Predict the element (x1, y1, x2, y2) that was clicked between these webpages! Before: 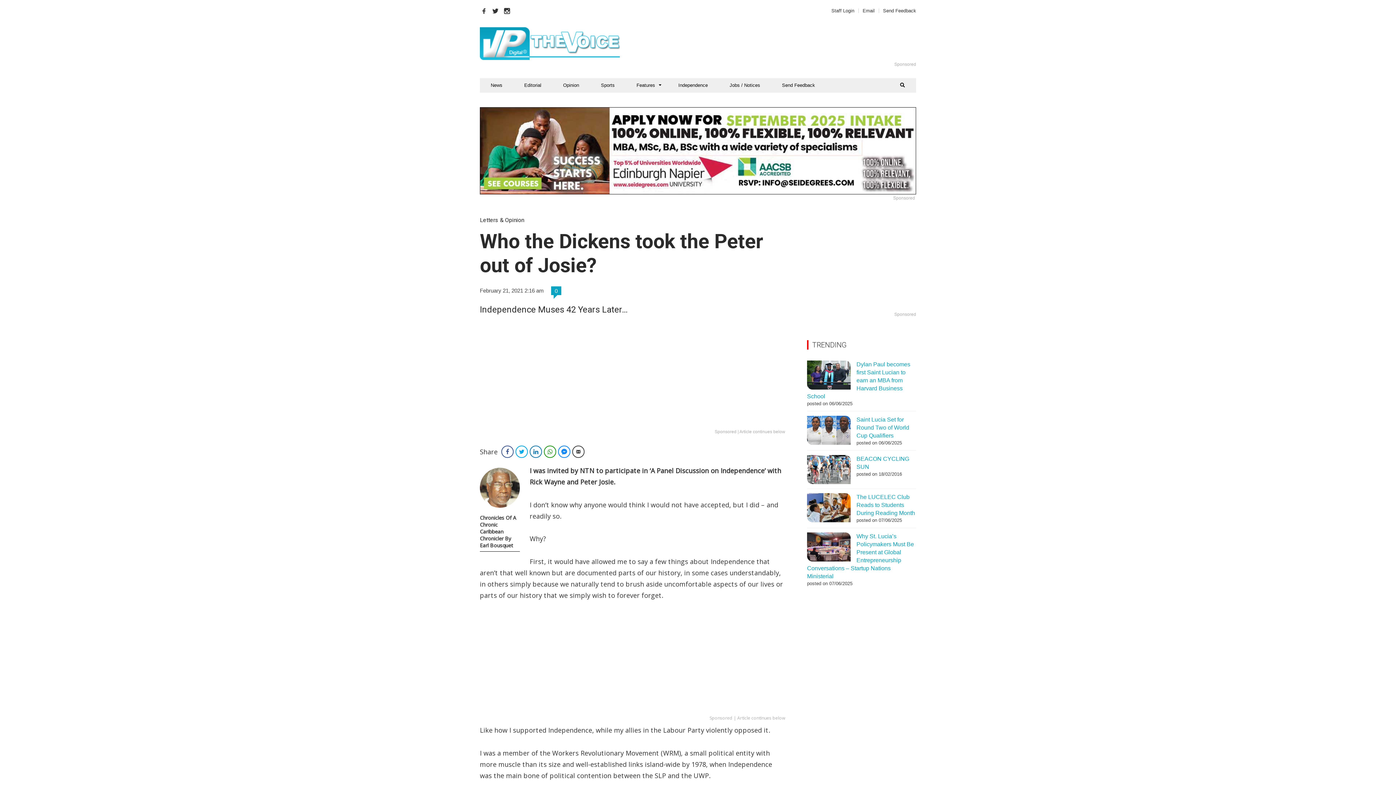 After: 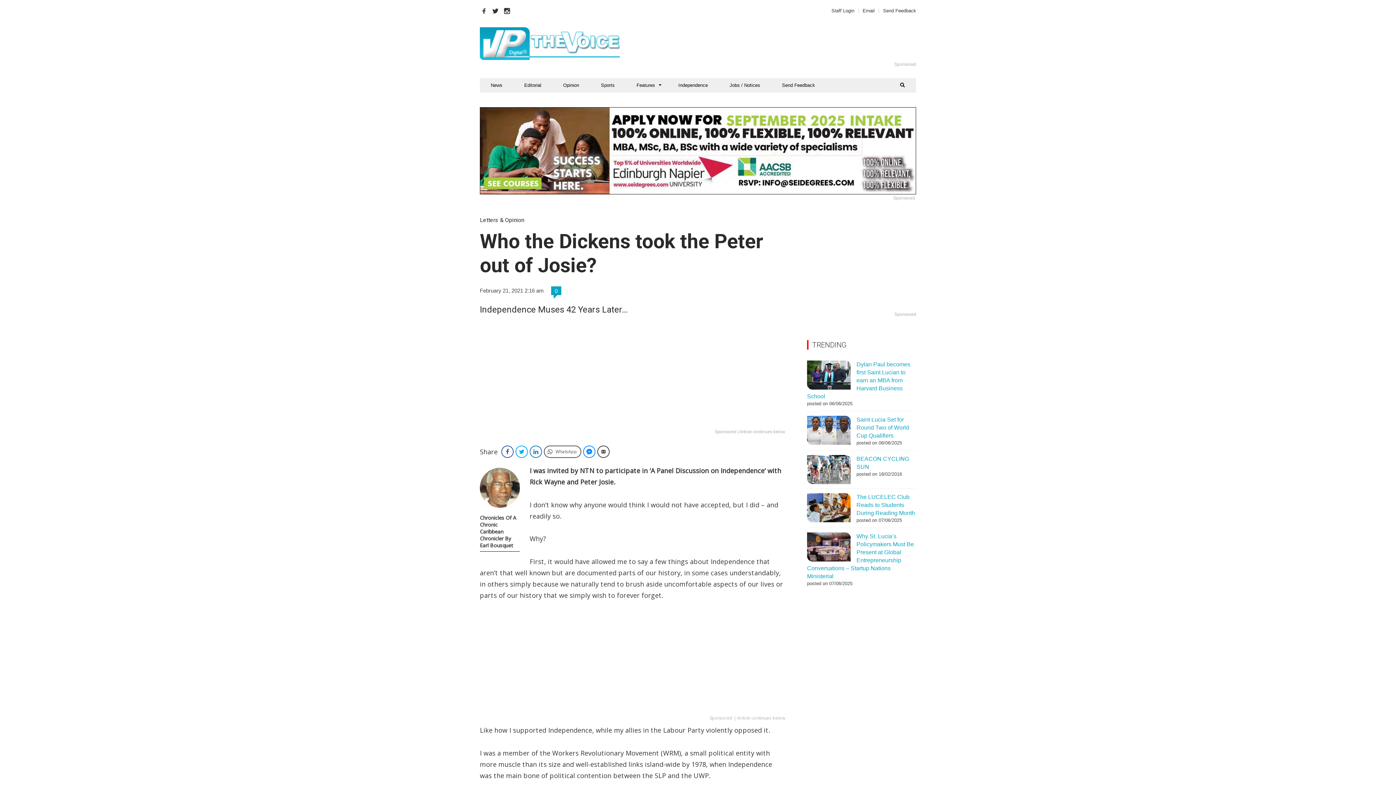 Action: label: WhatsApp bbox: (544, 445, 556, 458)